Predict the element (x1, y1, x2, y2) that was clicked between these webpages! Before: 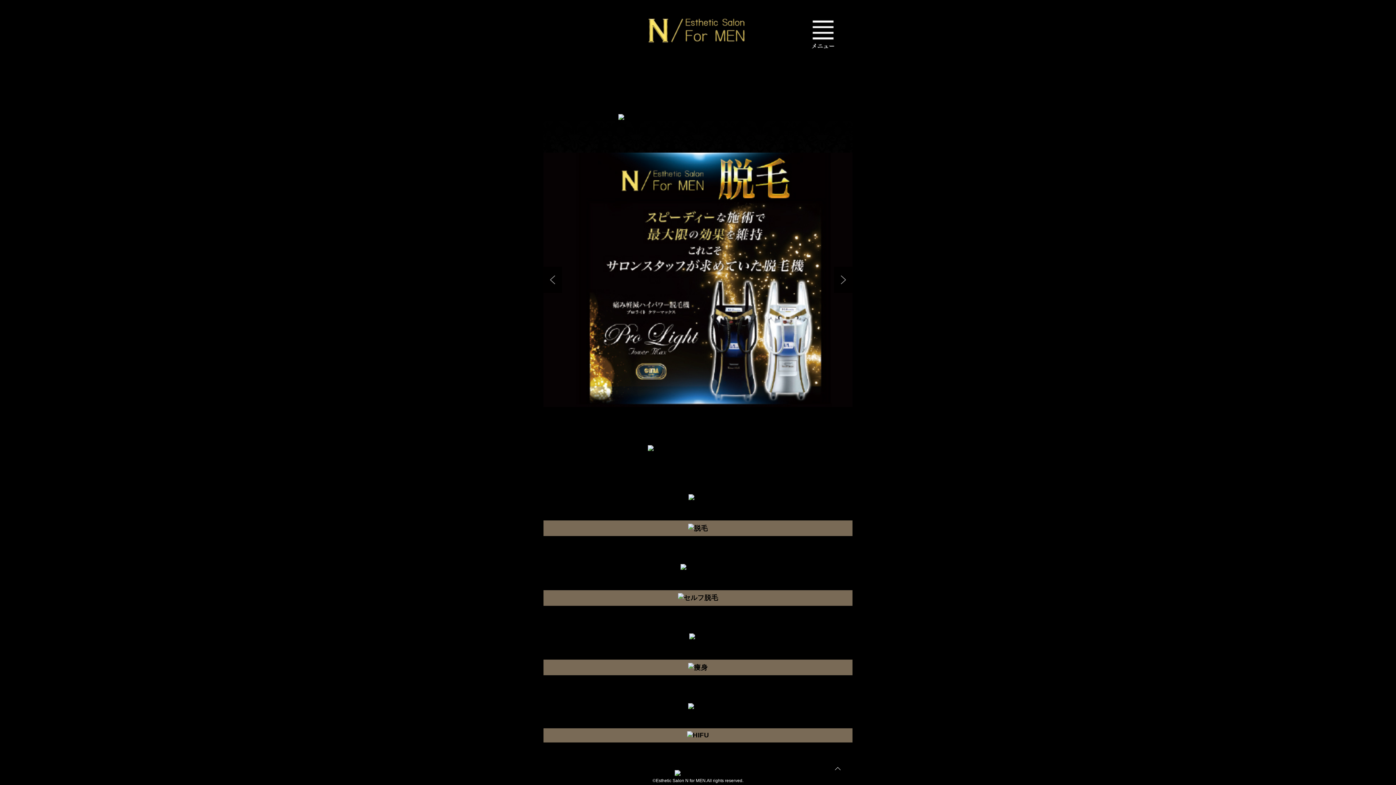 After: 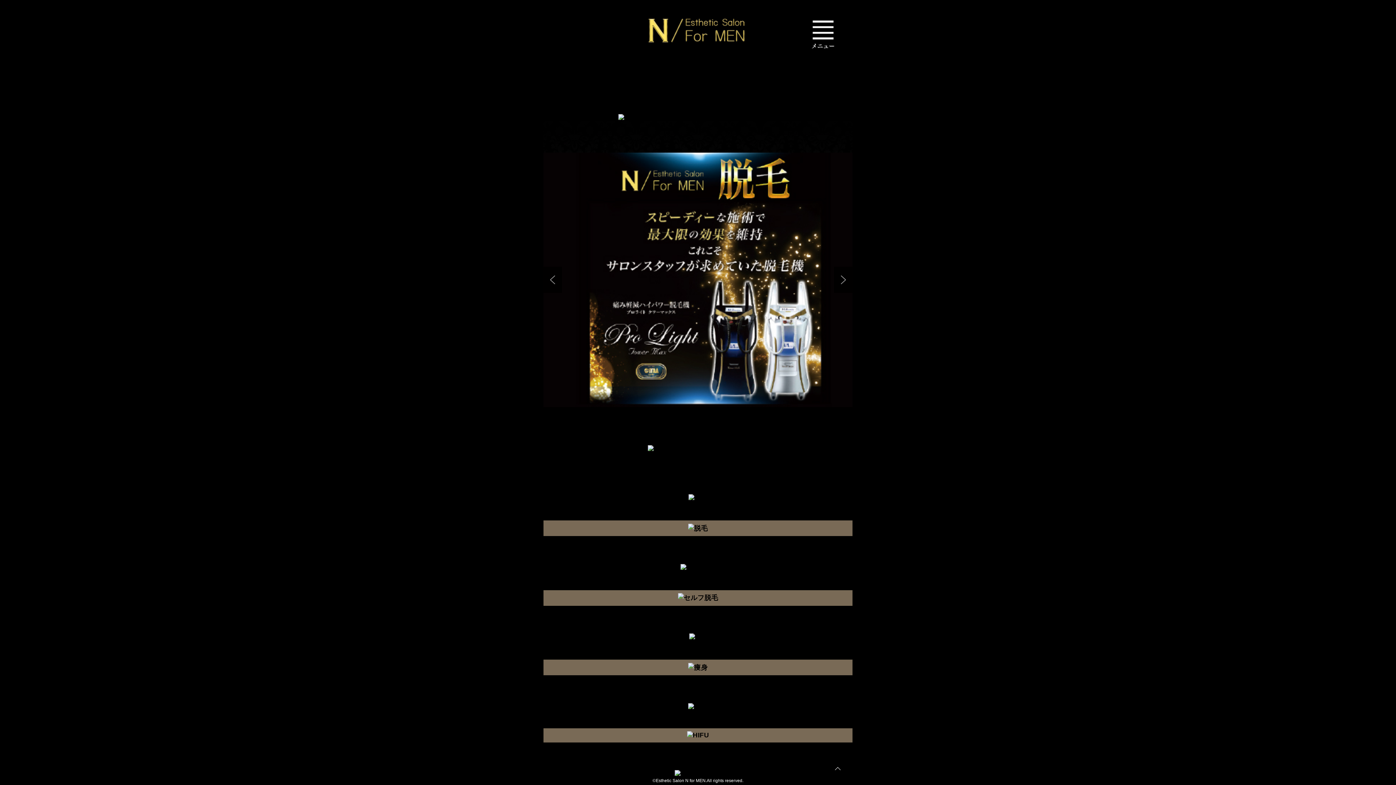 Action: bbox: (543, 266, 562, 293) label: previous arrow